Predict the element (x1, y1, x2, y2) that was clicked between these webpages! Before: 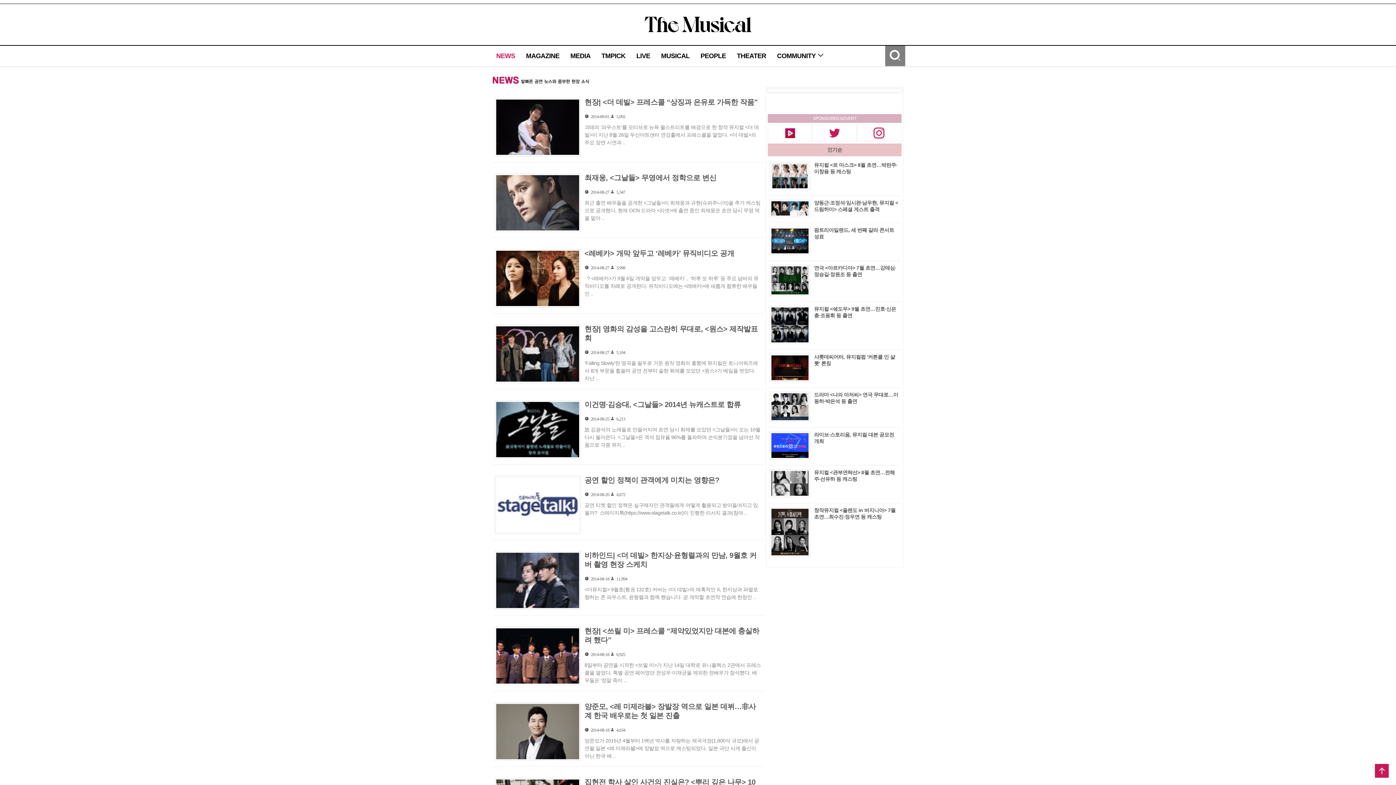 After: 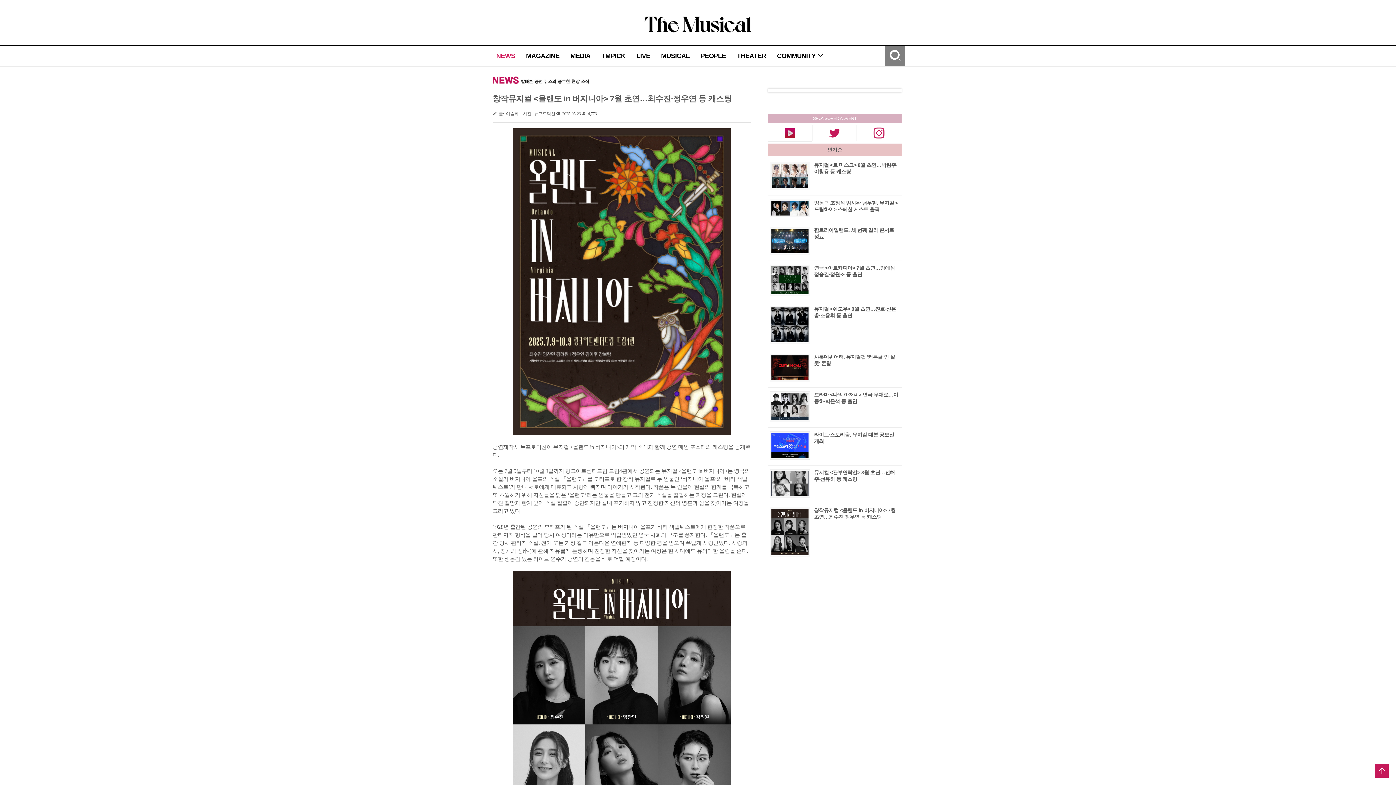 Action: bbox: (814, 507, 895, 520) label: 창작뮤지컬 <올랜도 in 버지니아> 7월 초연…최수진·정우연 등 캐스팅